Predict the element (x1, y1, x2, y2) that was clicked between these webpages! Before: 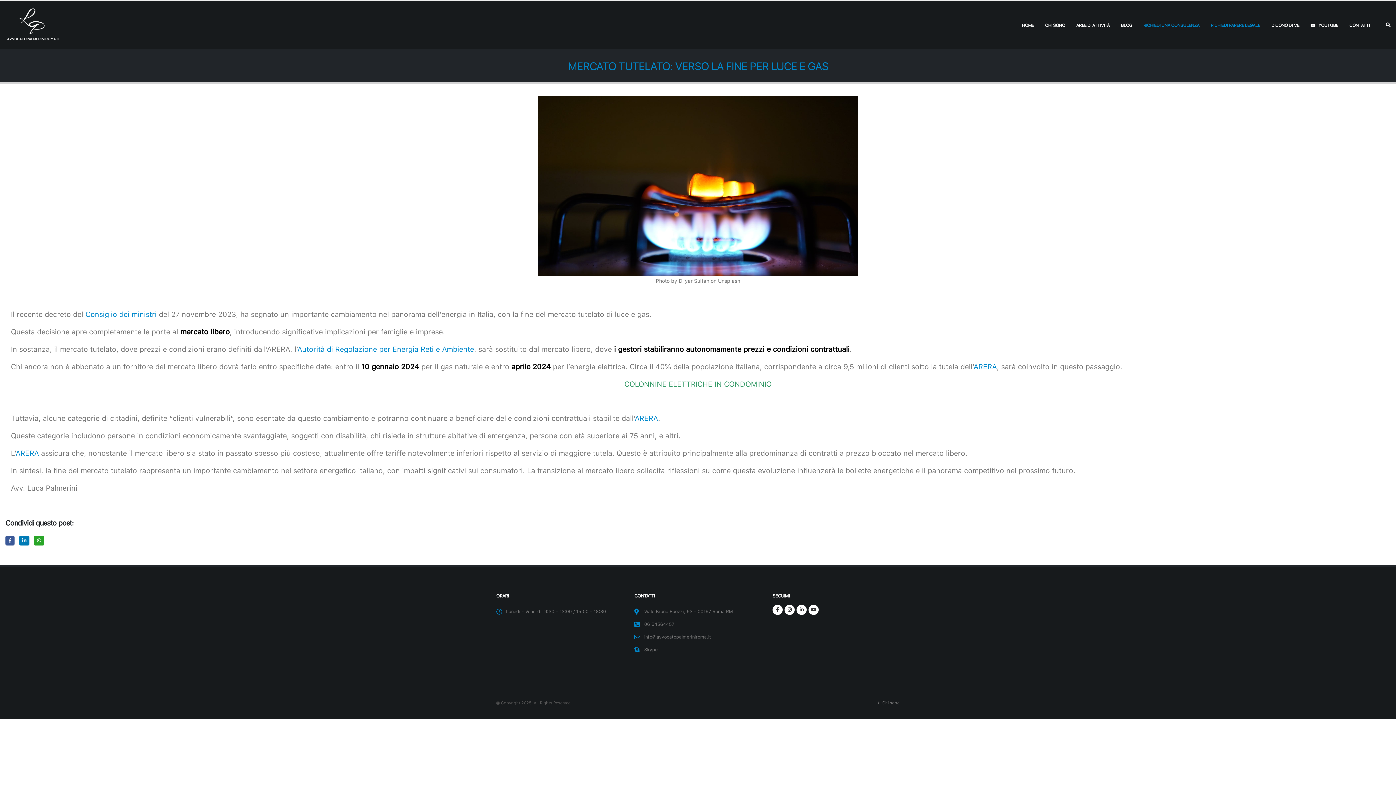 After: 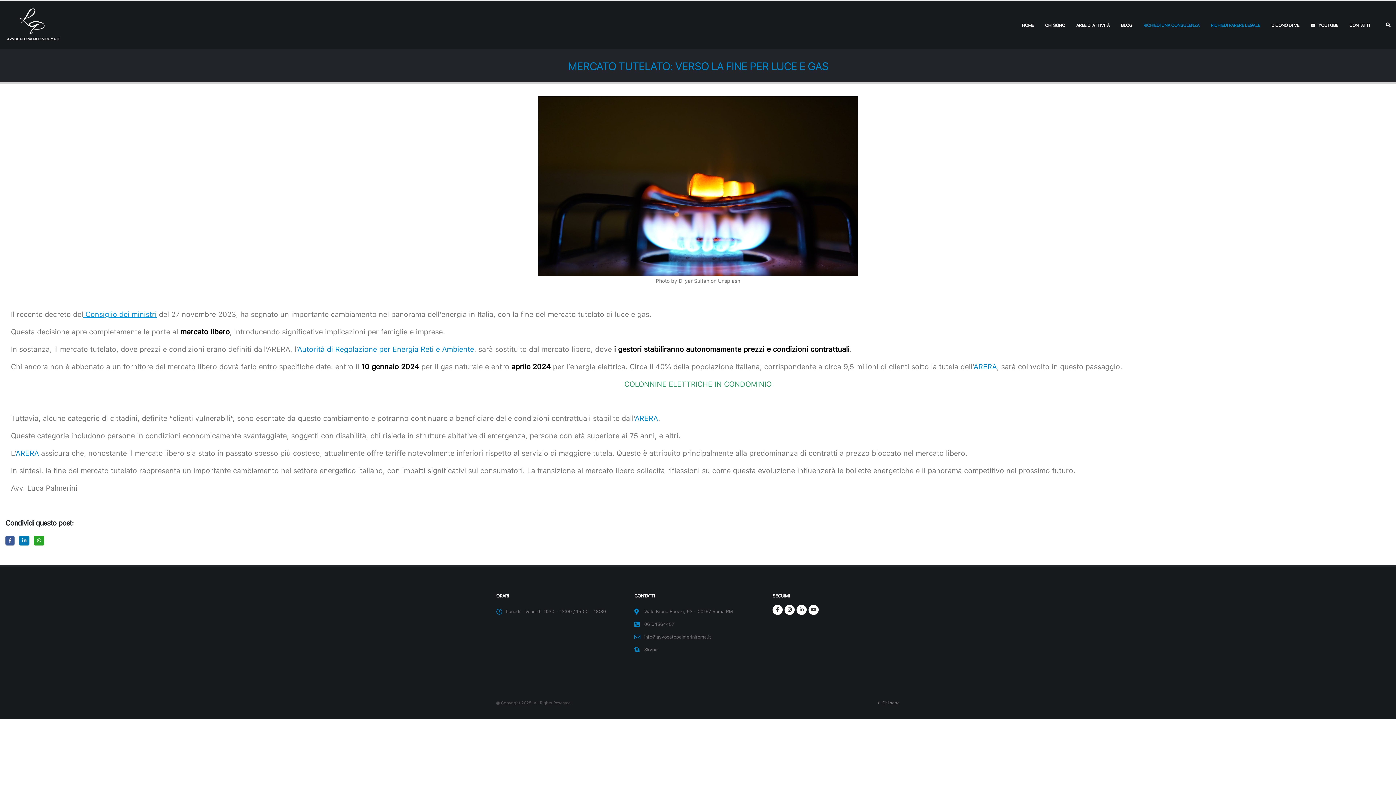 Action: bbox: (83, 310, 156, 318) label:  Consiglio dei ministri